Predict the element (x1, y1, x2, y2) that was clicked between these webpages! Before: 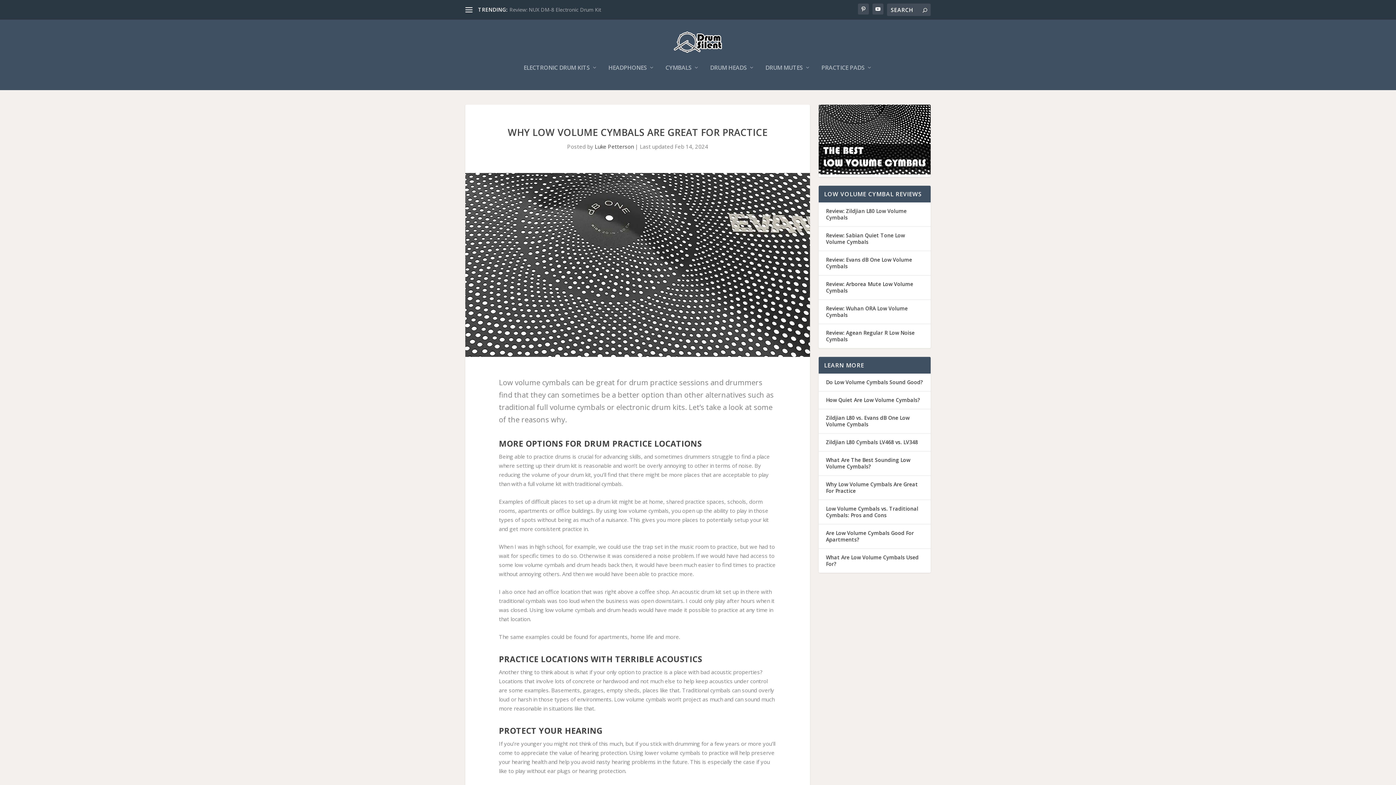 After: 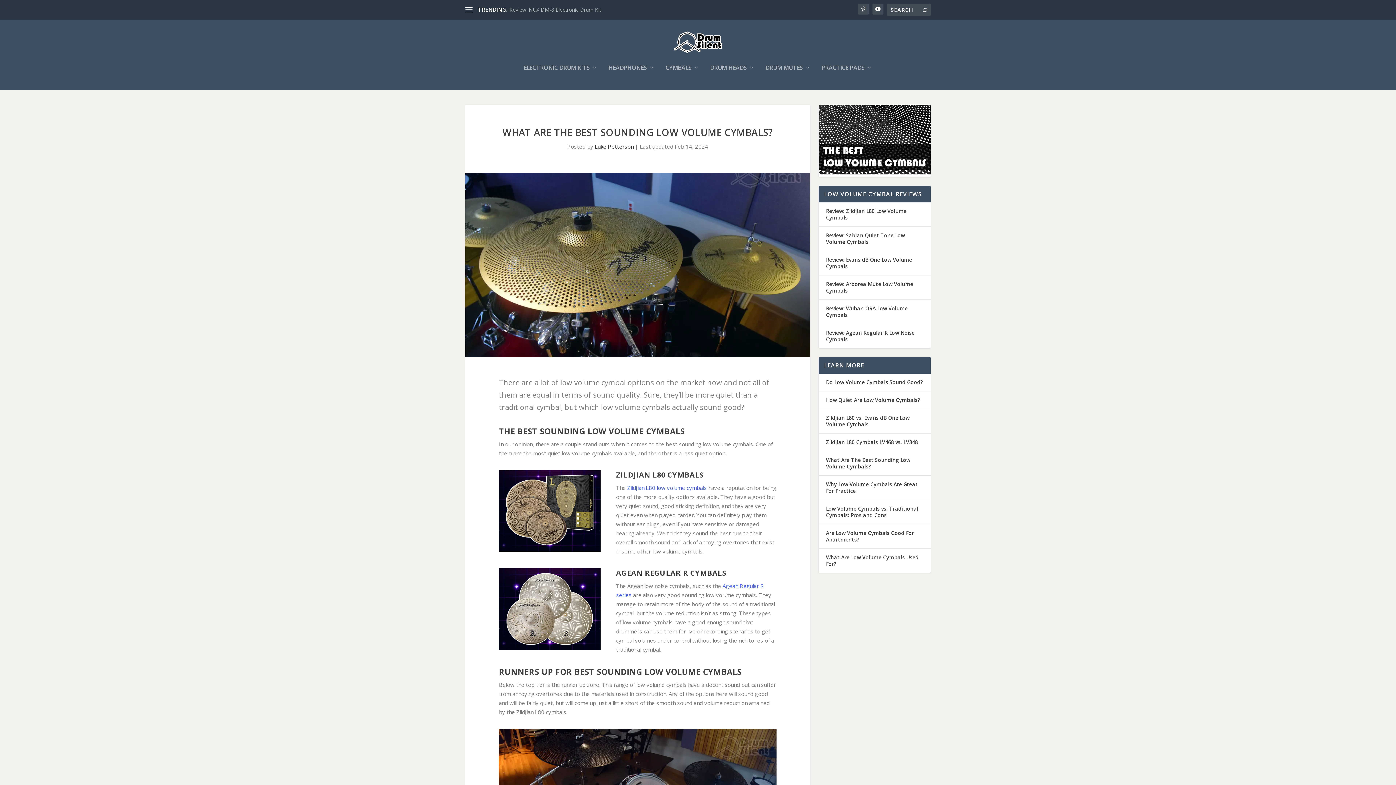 Action: label: What Are The Best Sounding Low Volume Cymbals? bbox: (826, 456, 910, 470)